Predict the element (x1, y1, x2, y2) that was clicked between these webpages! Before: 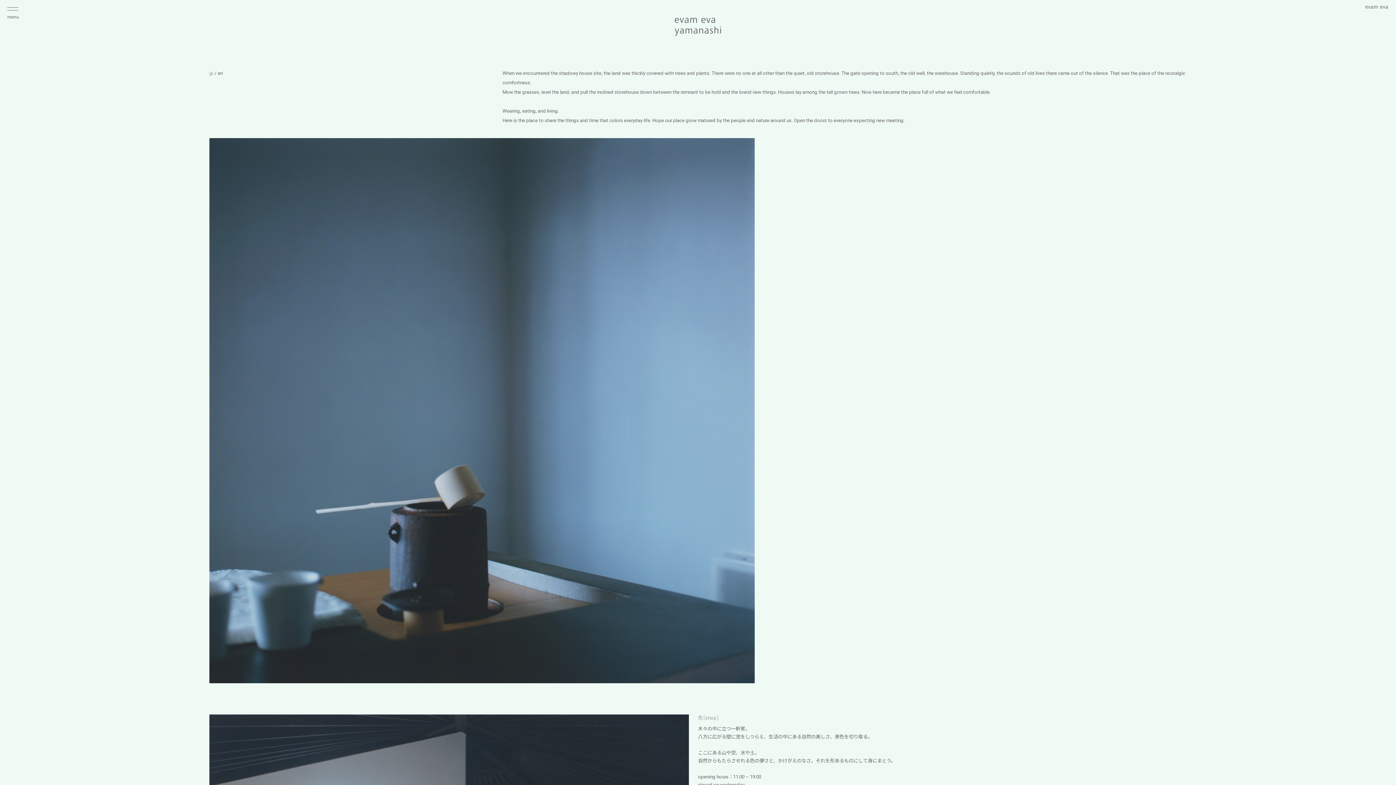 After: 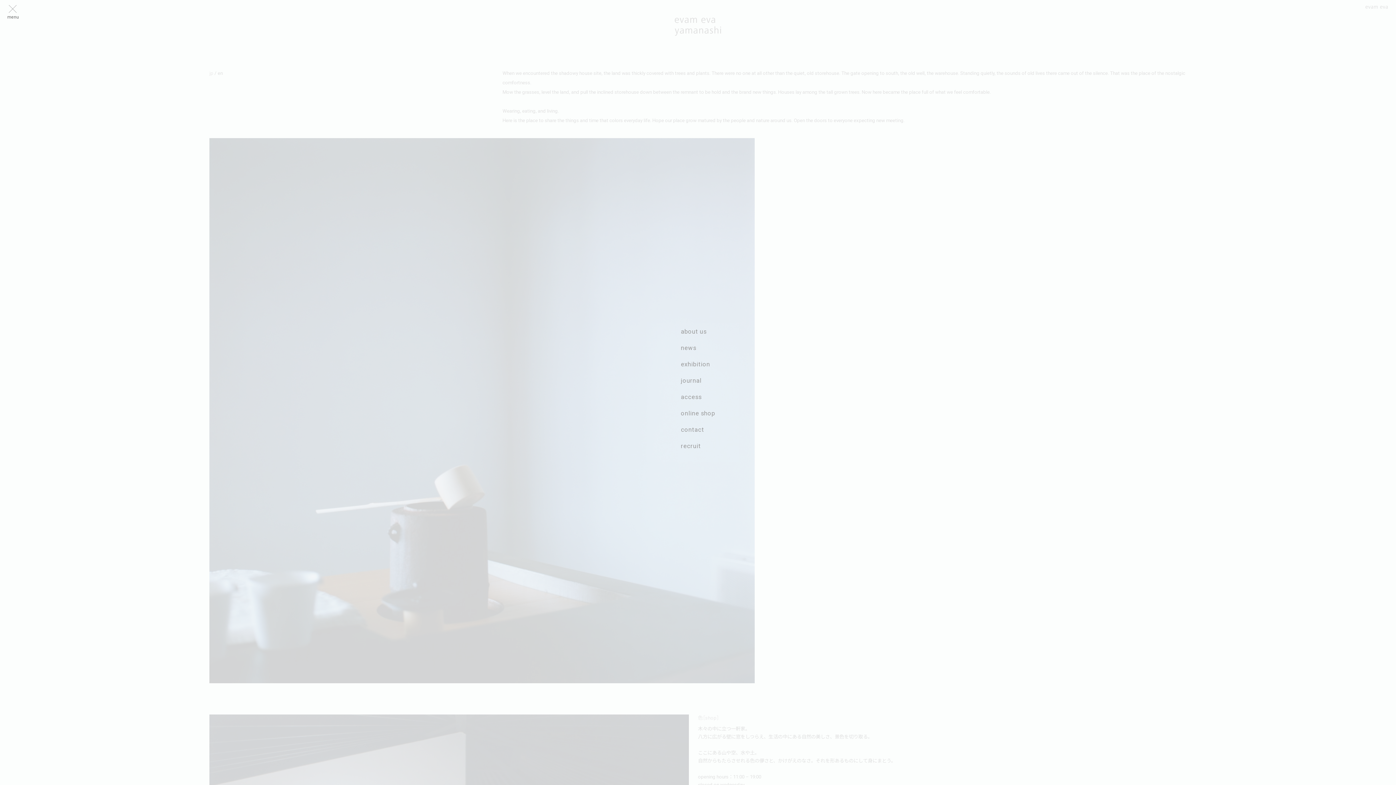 Action: label: menu bbox: (7, 7, 18, 10)